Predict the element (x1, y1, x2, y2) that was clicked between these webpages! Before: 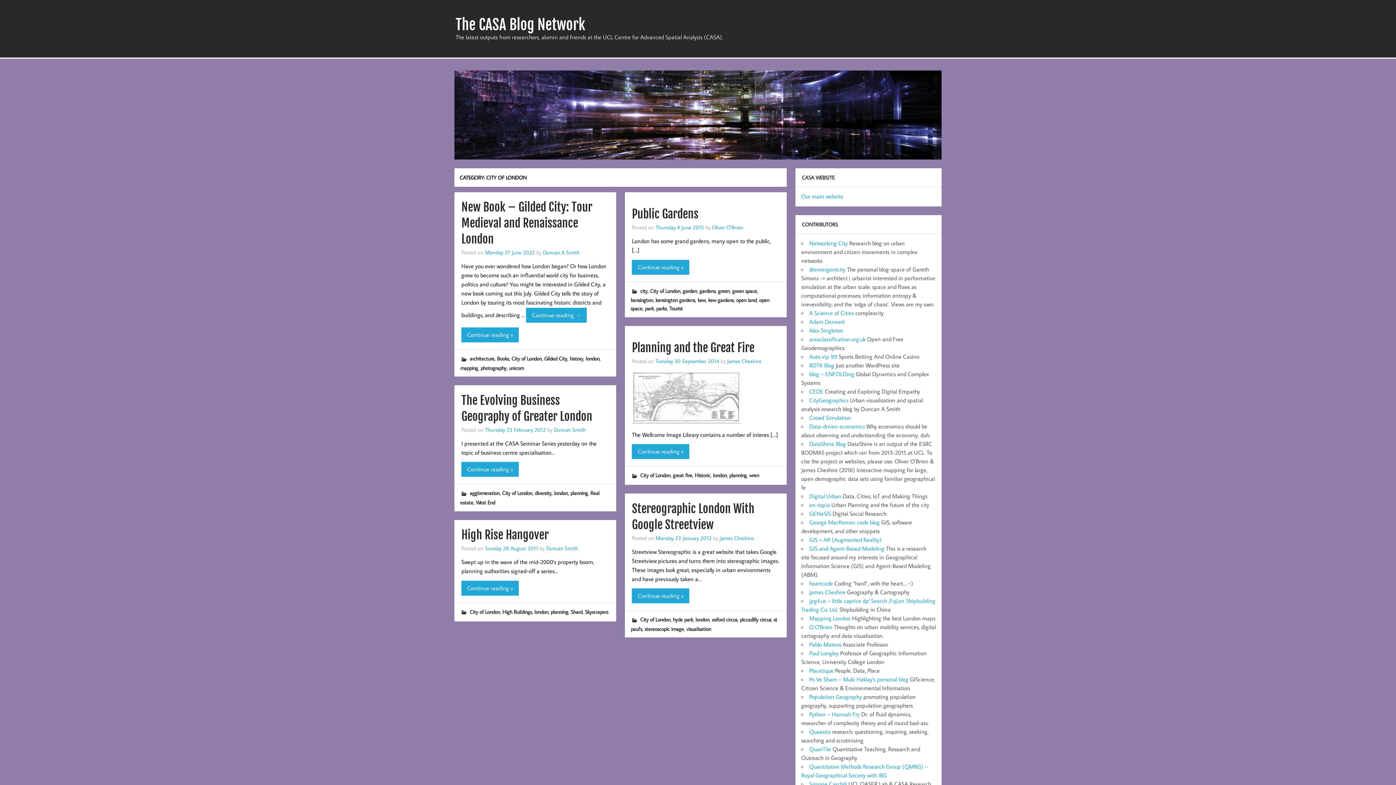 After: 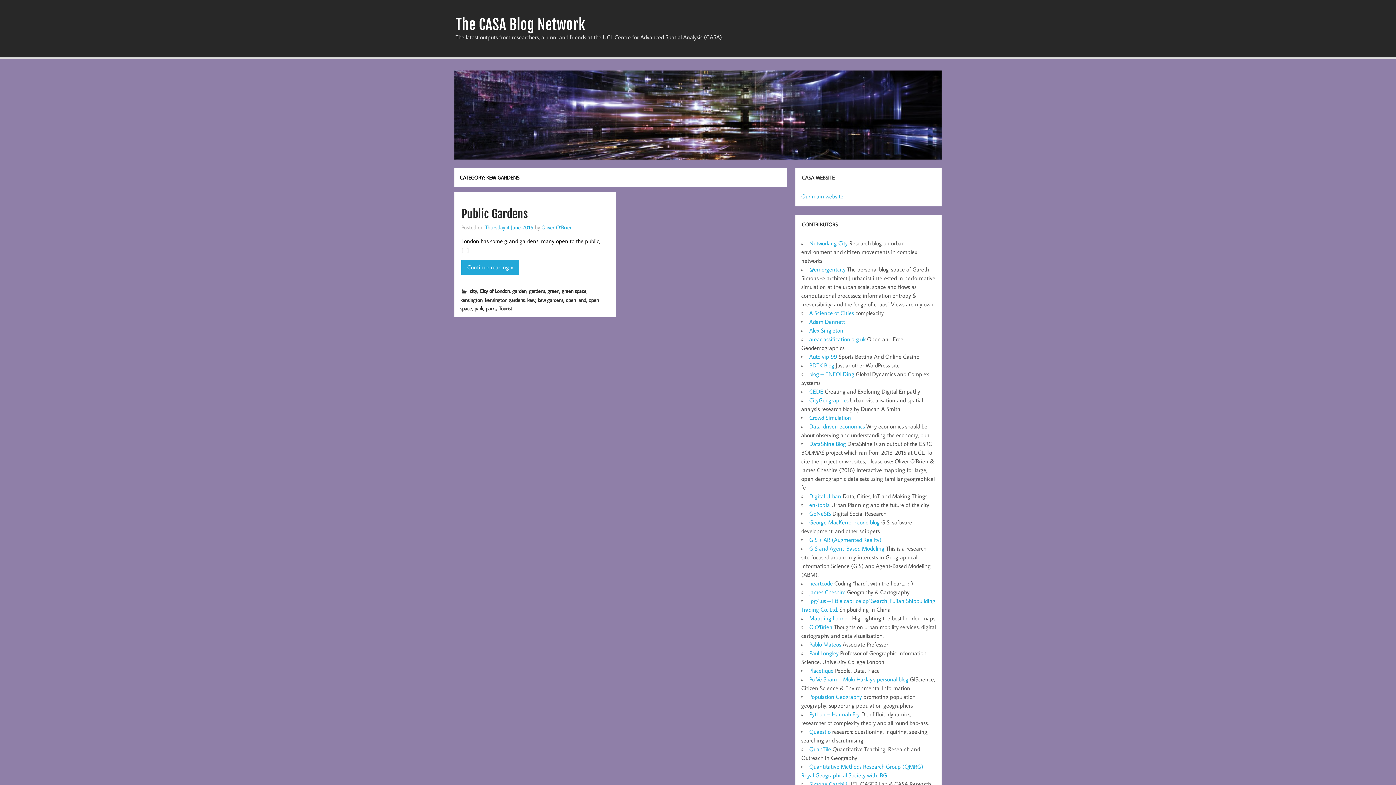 Action: label: kew gardens bbox: (708, 296, 733, 303)